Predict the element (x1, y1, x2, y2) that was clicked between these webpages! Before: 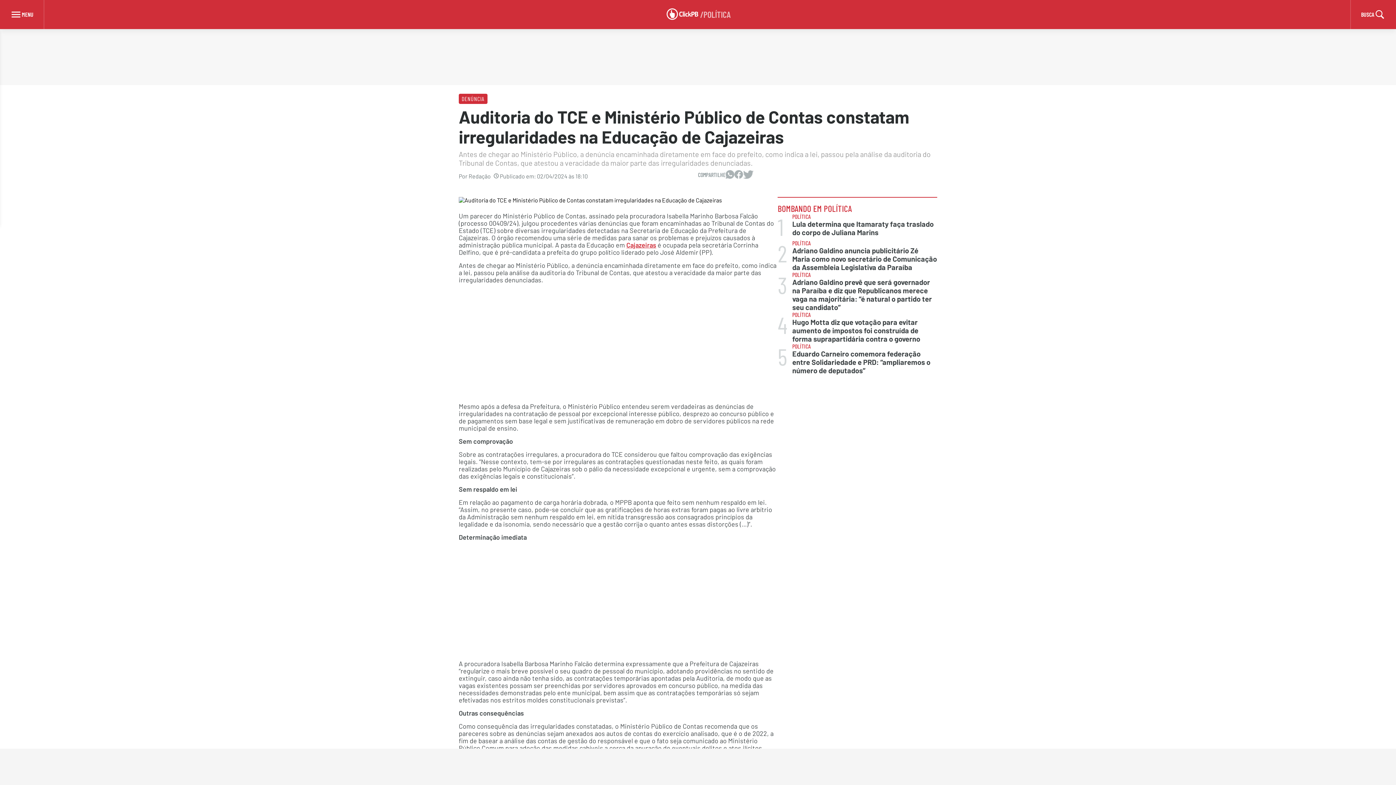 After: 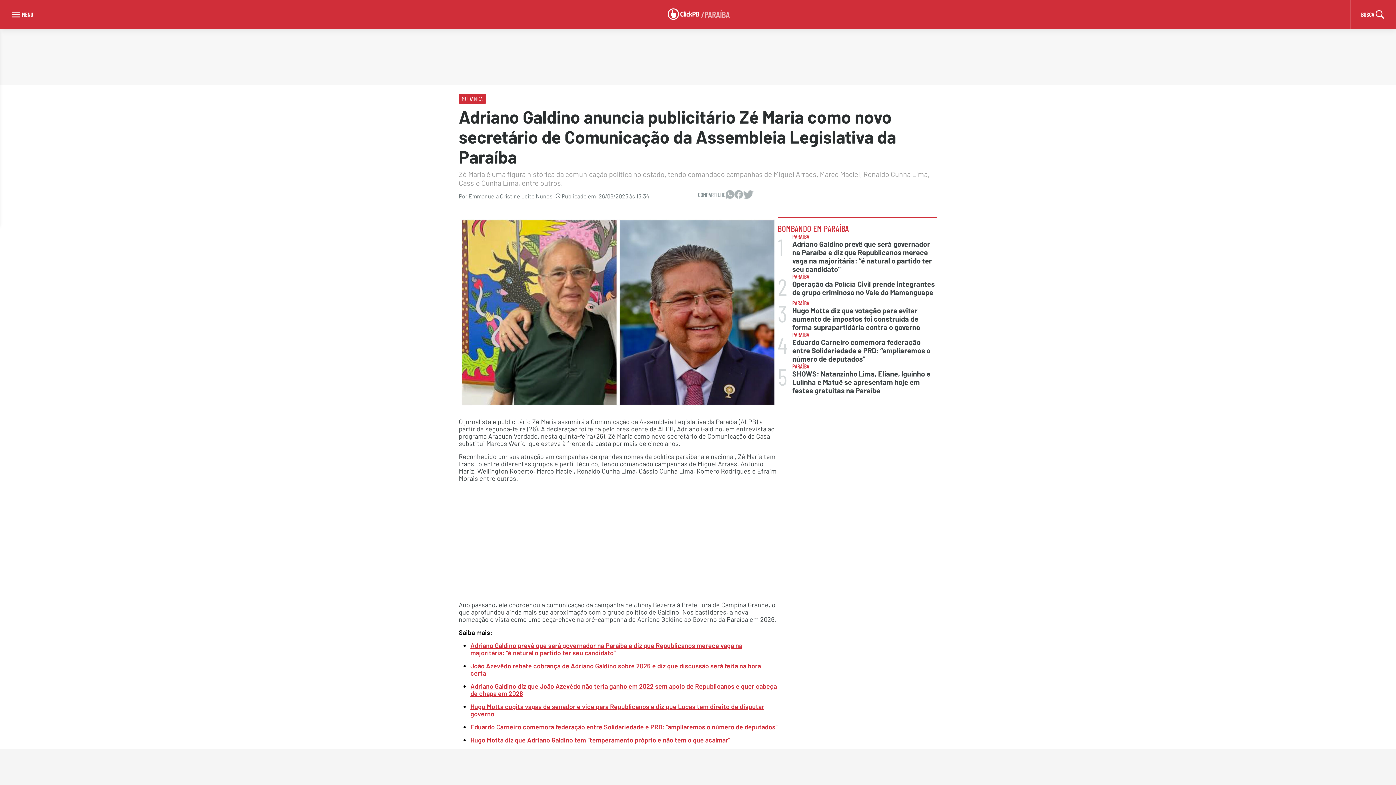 Action: bbox: (777, 240, 937, 271) label: 2
POLÍTICA
Adriano Galdino anuncia publicitário Zé Maria como novo secretário de Comunicação da Assembleia Legislativa da Paraíba